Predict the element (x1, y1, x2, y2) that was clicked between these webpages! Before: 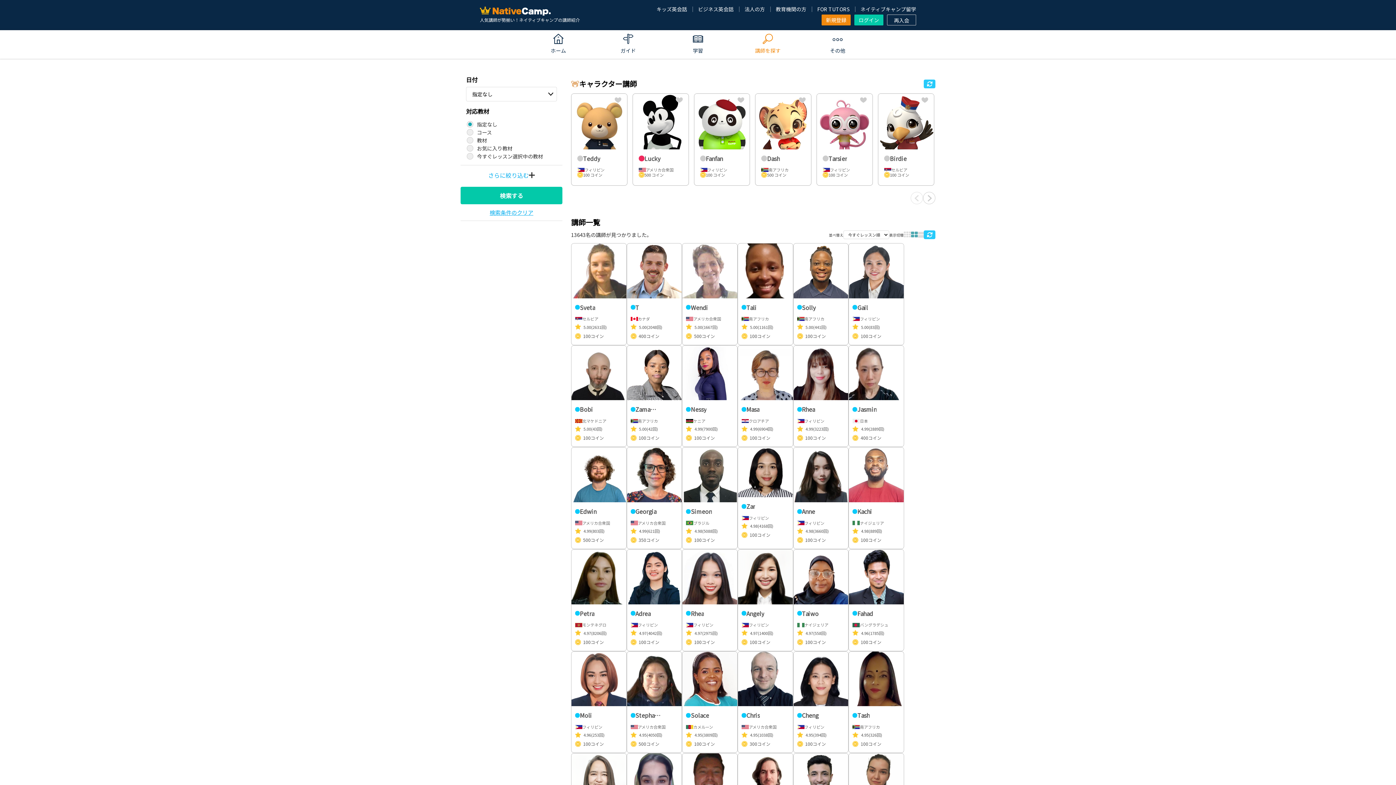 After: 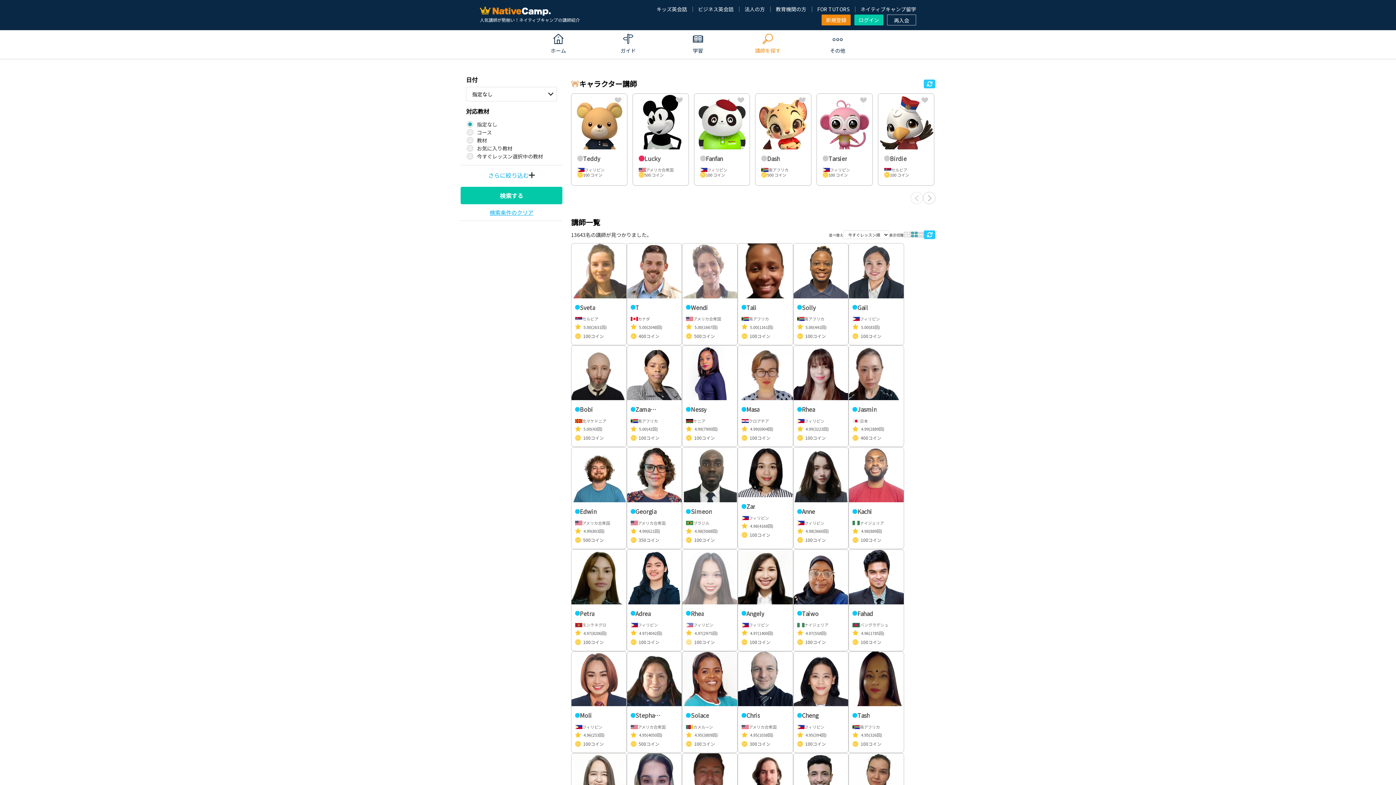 Action: bbox: (682, 549, 737, 651) label: Rhea

フィリピン

442
4.97
(2975回)
100コイン

Hello and good morning! My name is Teacher Rhea and I am 21 years old, and even though our ages seem...

翻訳を見る